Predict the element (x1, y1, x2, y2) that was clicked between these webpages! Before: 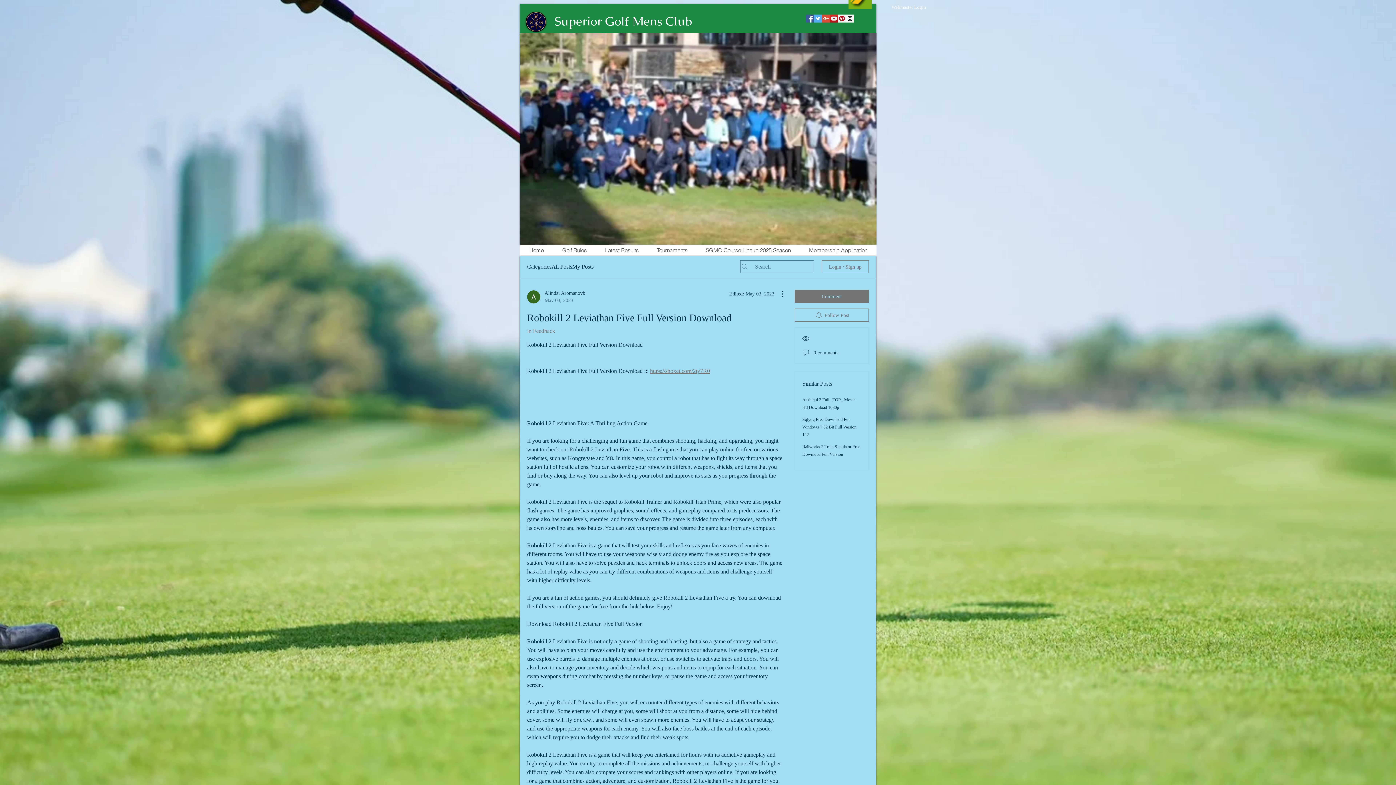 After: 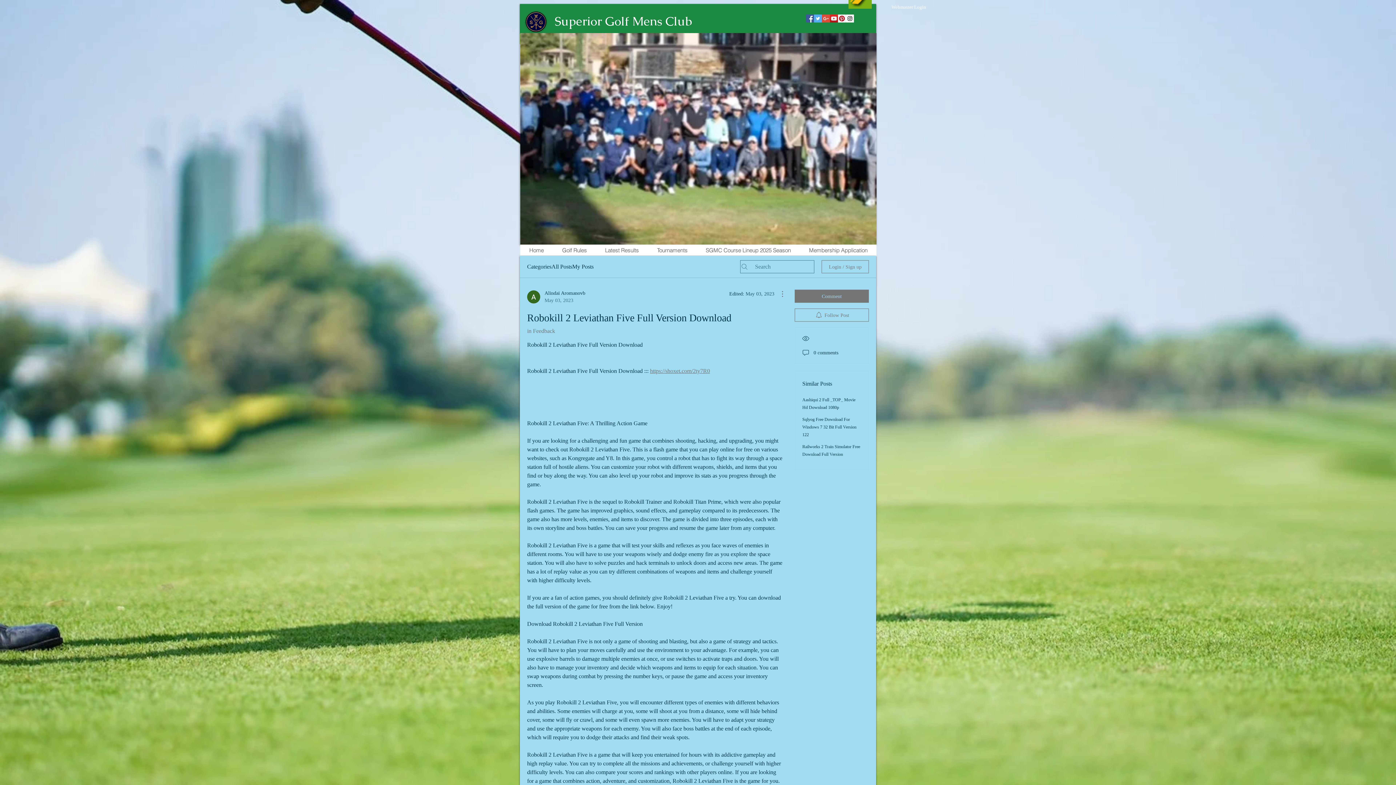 Action: label: More Actions bbox: (774, 289, 783, 298)